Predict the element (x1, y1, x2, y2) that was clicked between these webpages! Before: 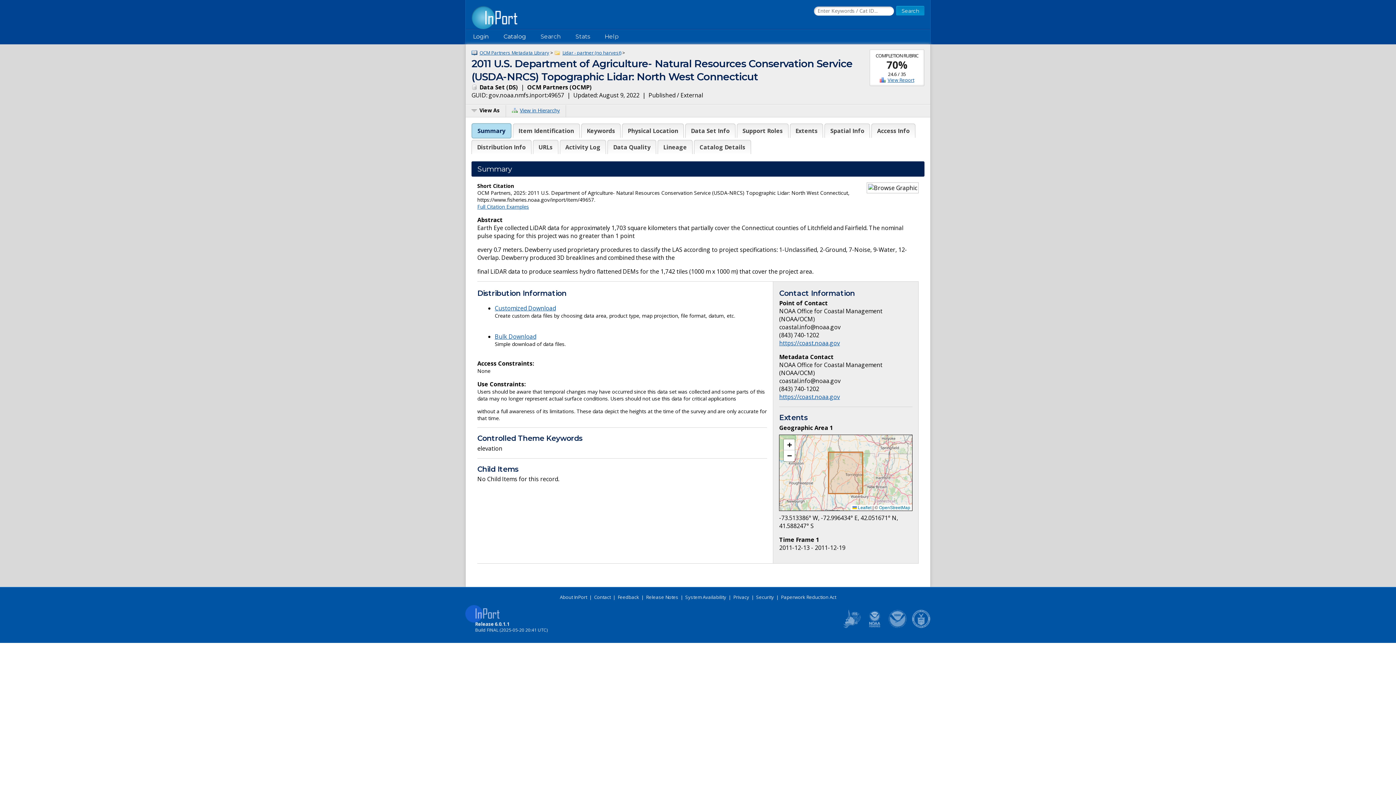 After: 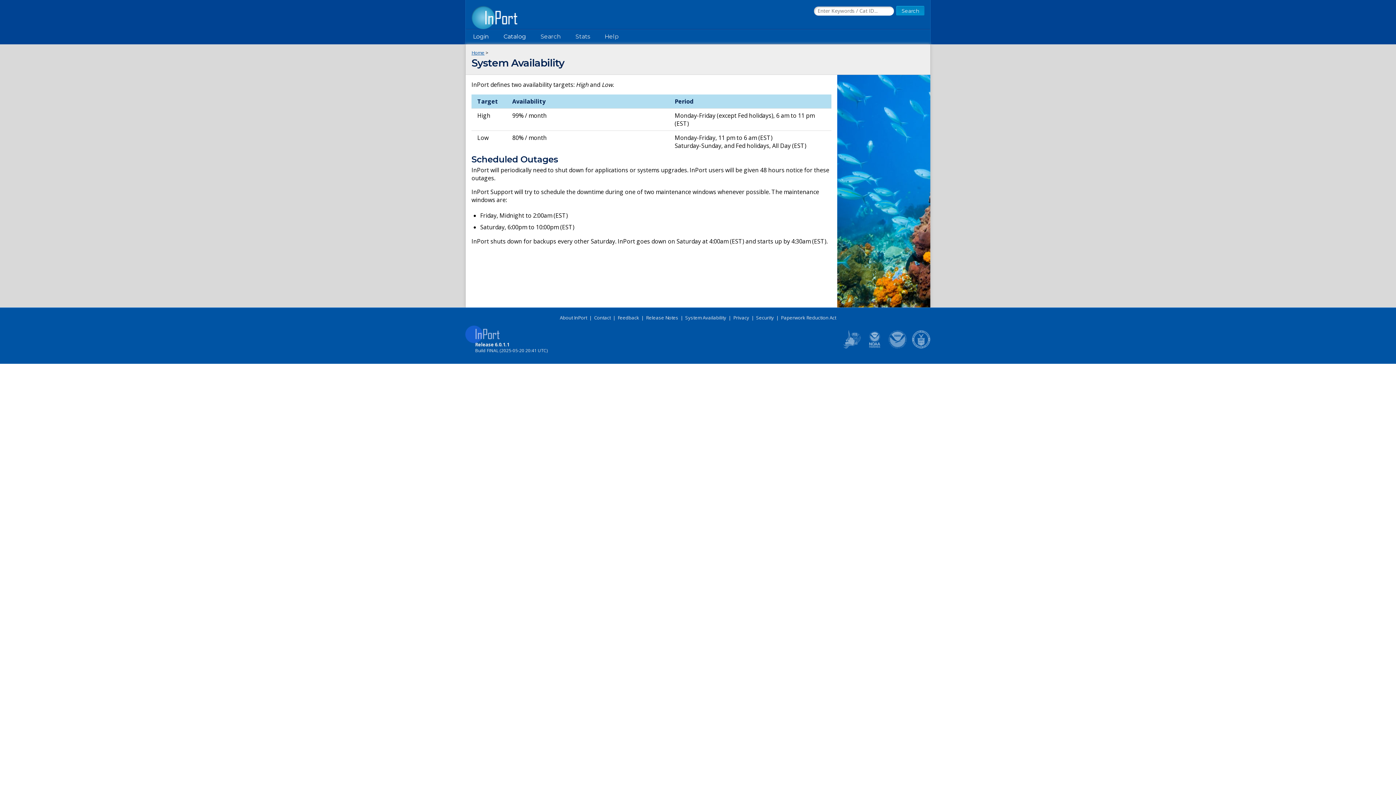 Action: bbox: (685, 594, 726, 600) label: System Availability